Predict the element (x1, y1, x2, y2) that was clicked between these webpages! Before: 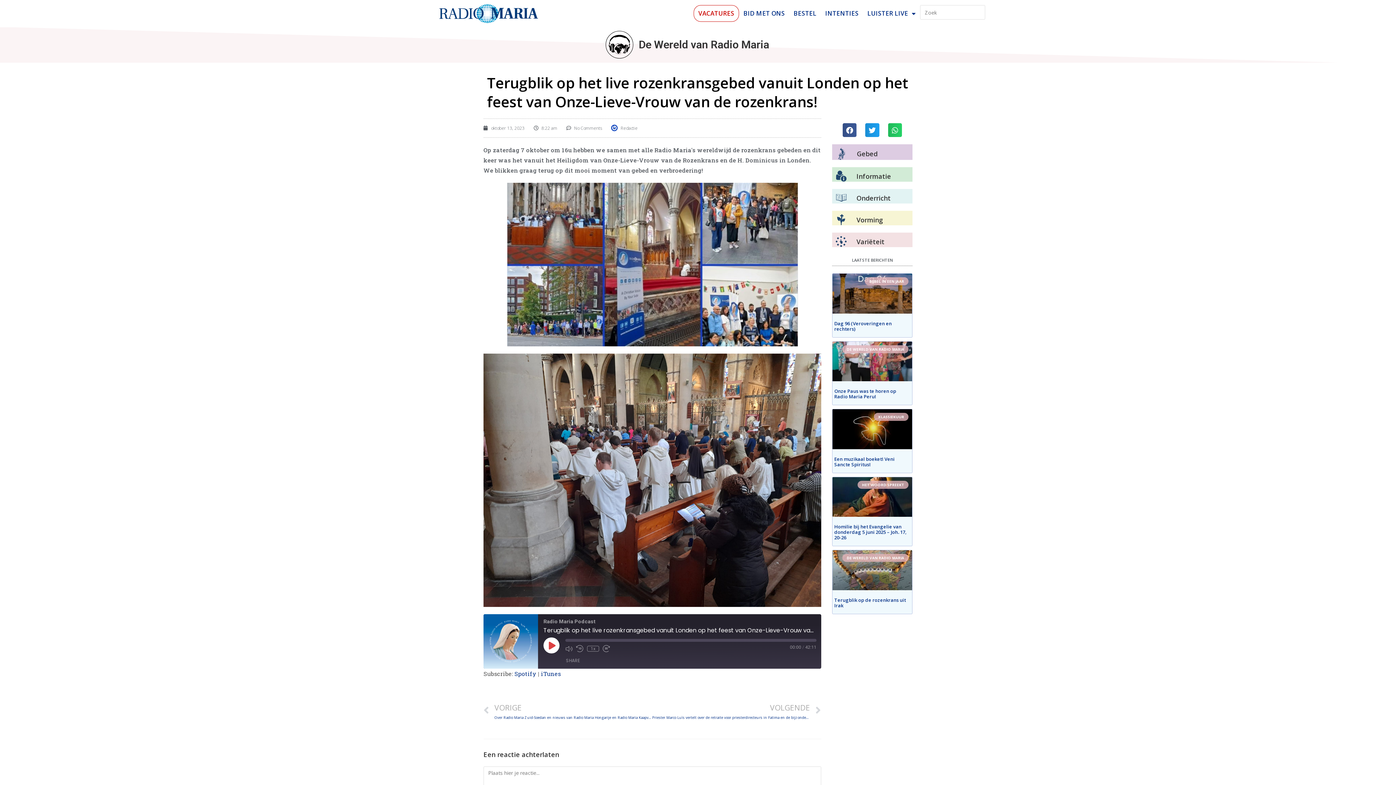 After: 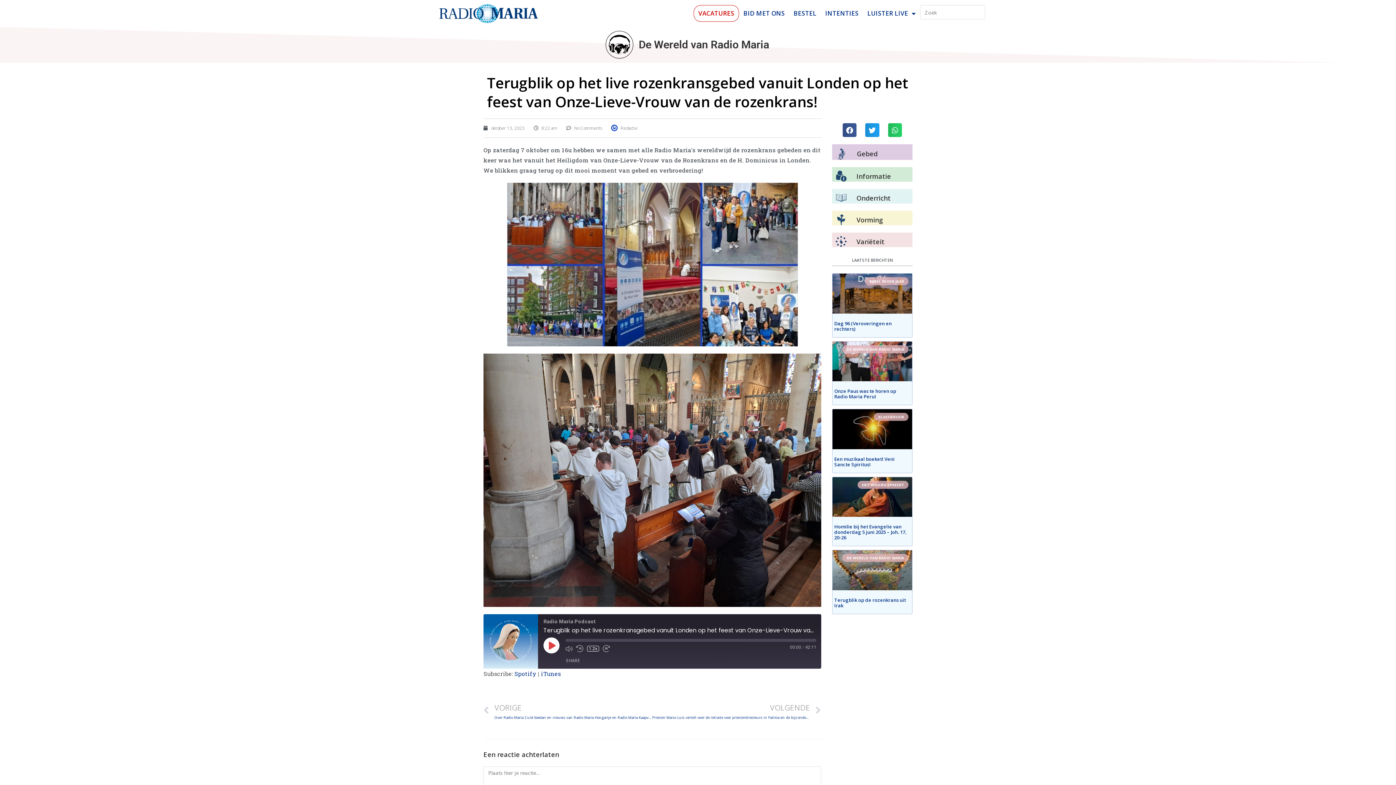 Action: label: Playback Speed bbox: (587, 646, 599, 651)